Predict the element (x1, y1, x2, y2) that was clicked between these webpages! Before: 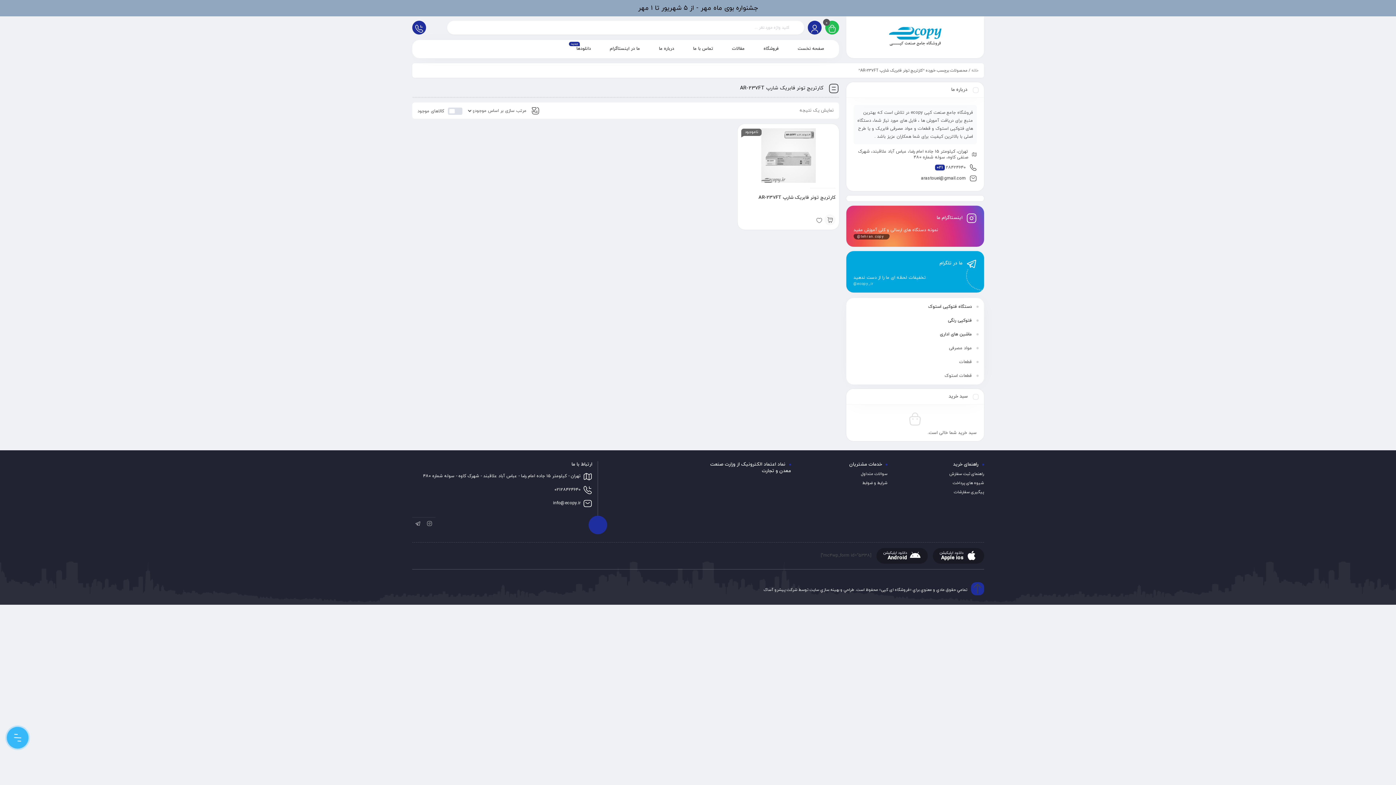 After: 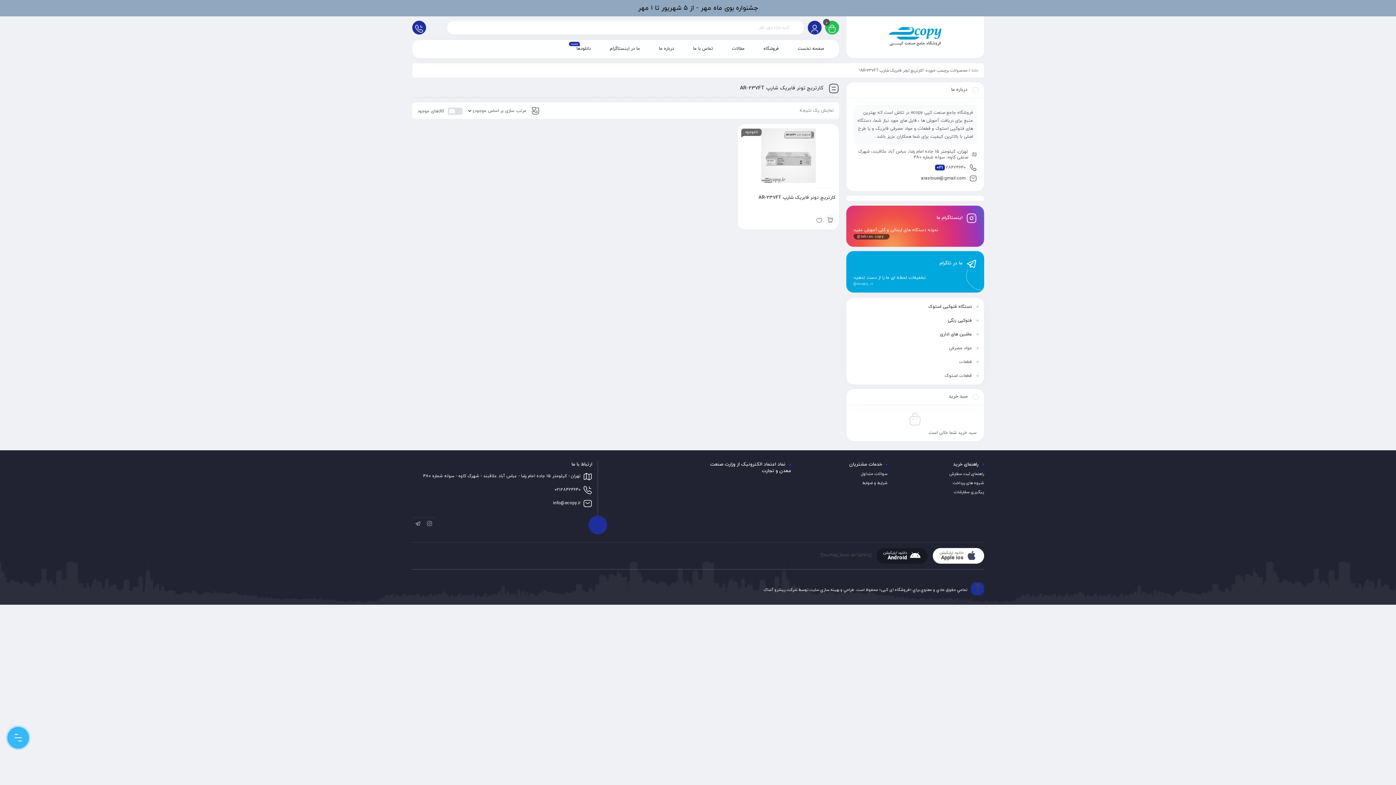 Action: label: دانلود اپلیکیشن
Apple ios bbox: (932, 548, 984, 564)